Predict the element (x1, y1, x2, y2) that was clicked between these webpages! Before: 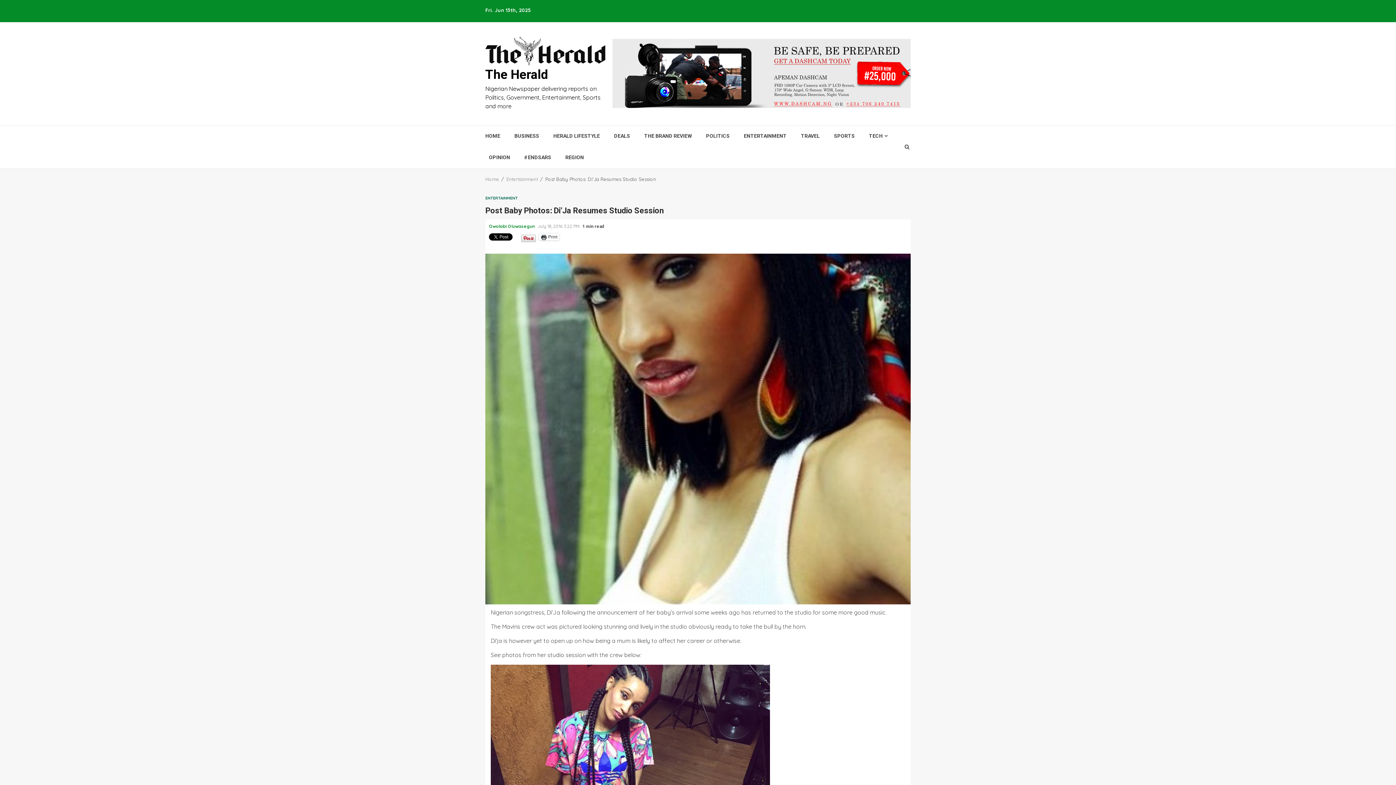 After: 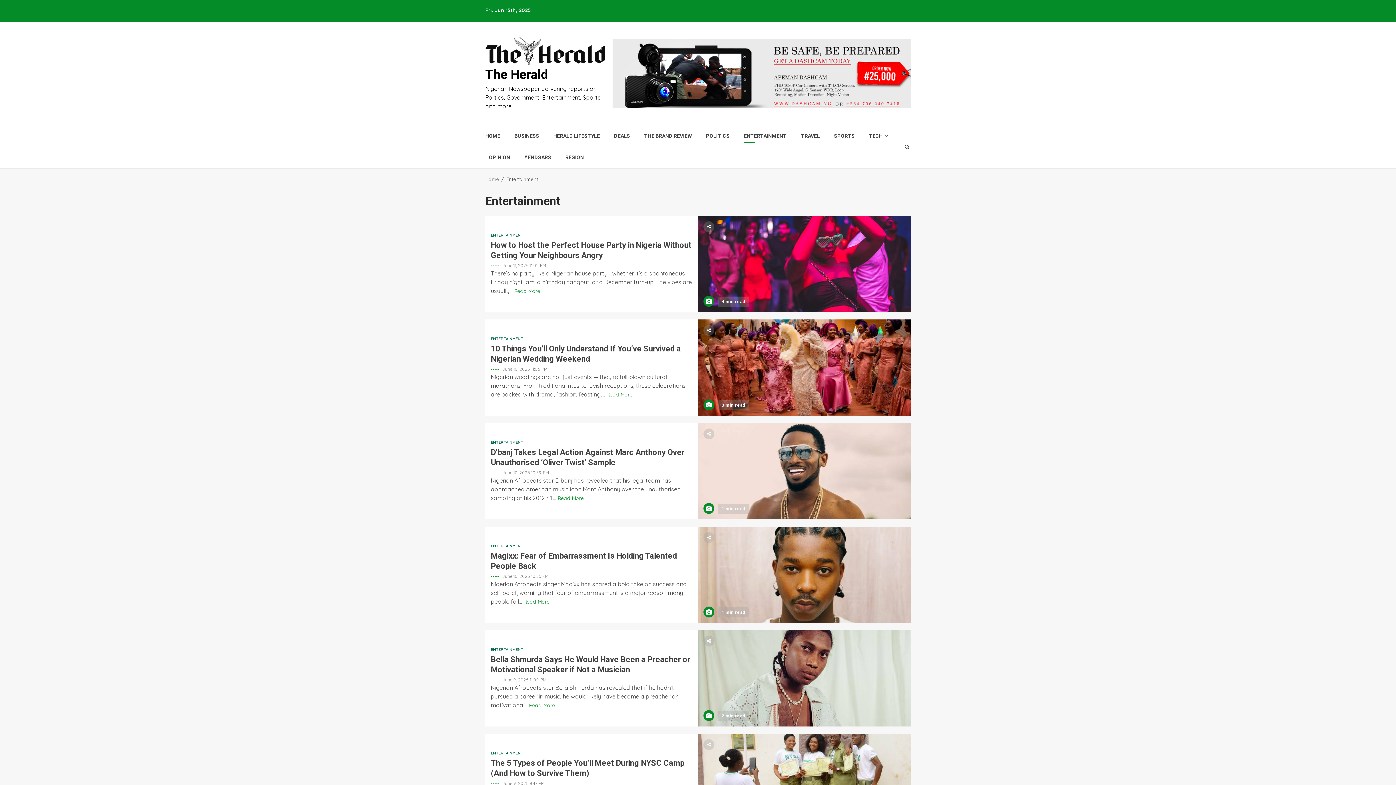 Action: label: ENTERTAINMENT bbox: (485, 196, 517, 200)